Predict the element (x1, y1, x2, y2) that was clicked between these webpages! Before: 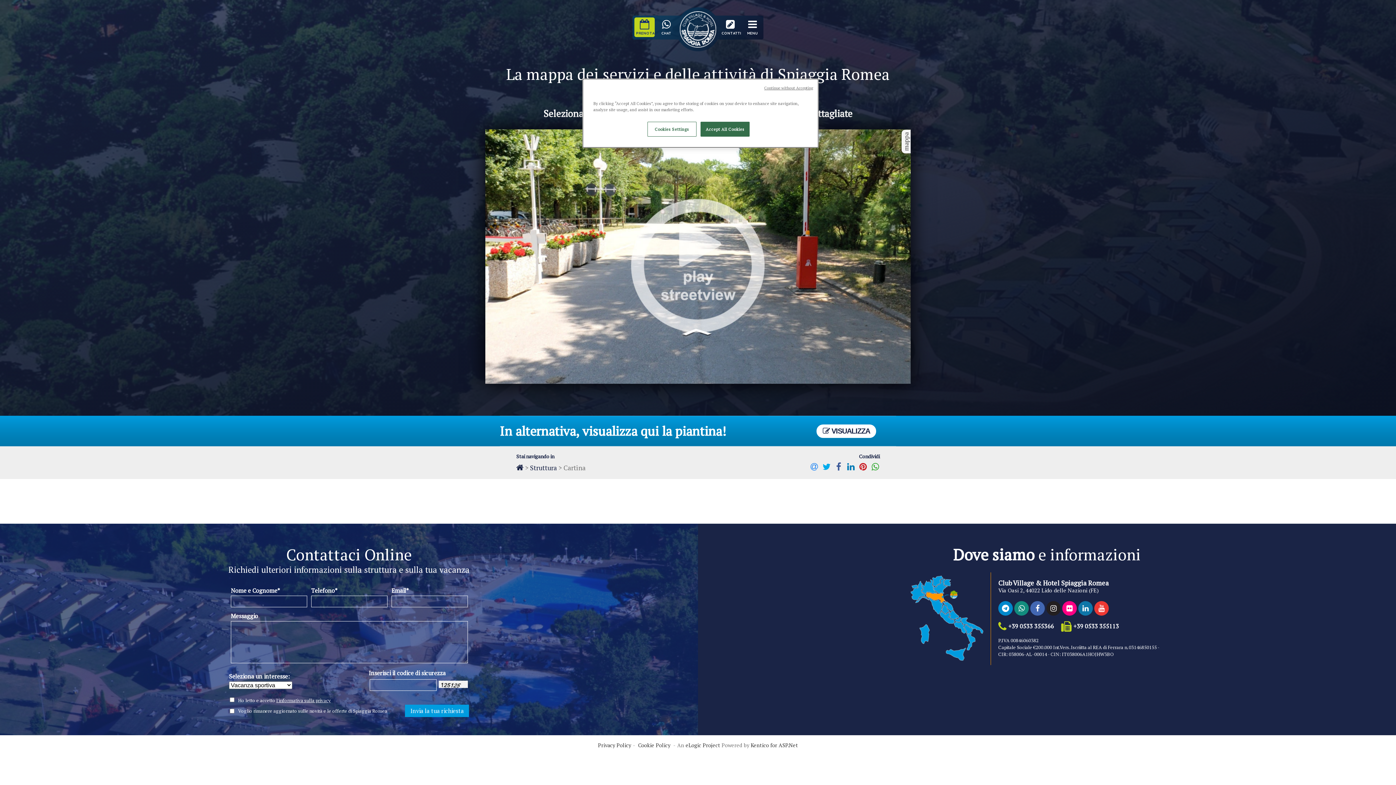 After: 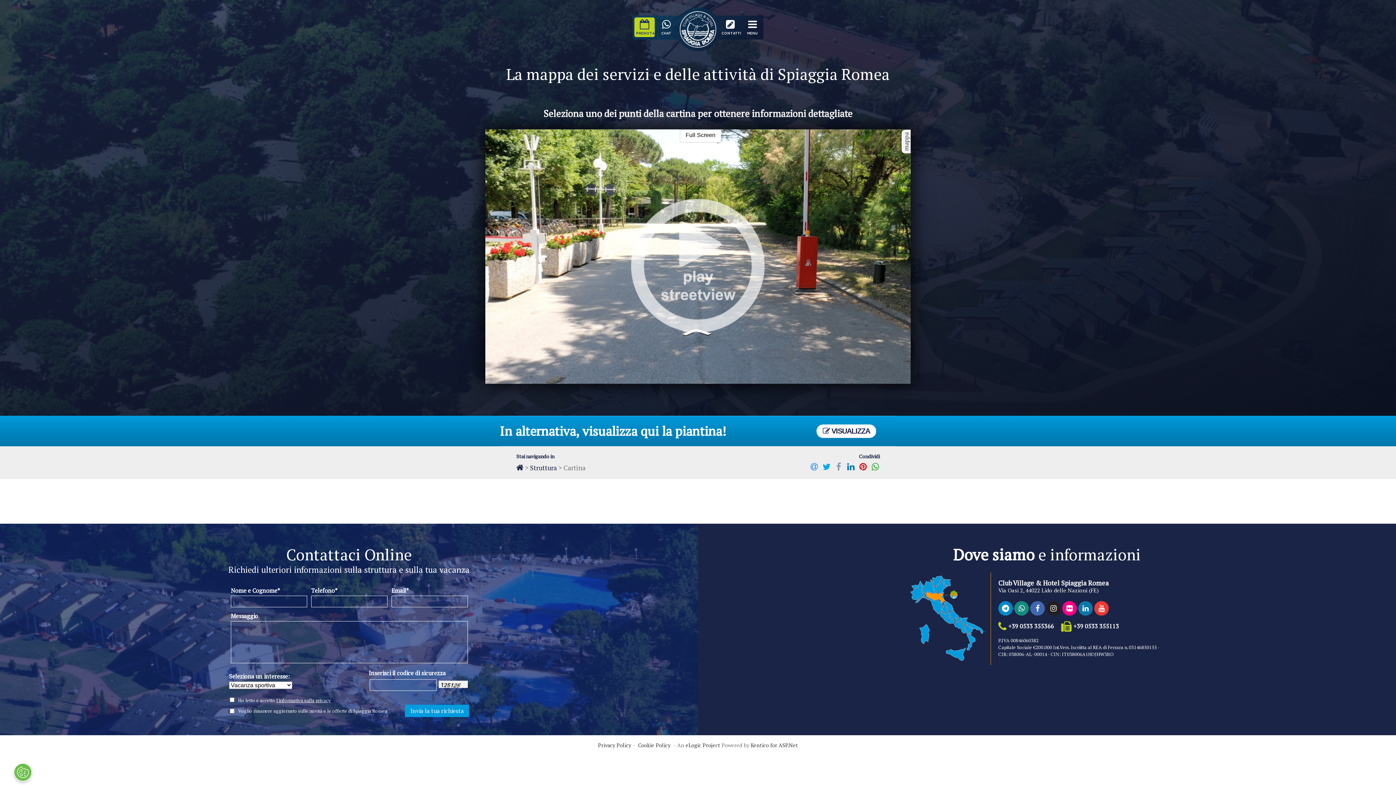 Action: bbox: (834, 462, 843, 471)